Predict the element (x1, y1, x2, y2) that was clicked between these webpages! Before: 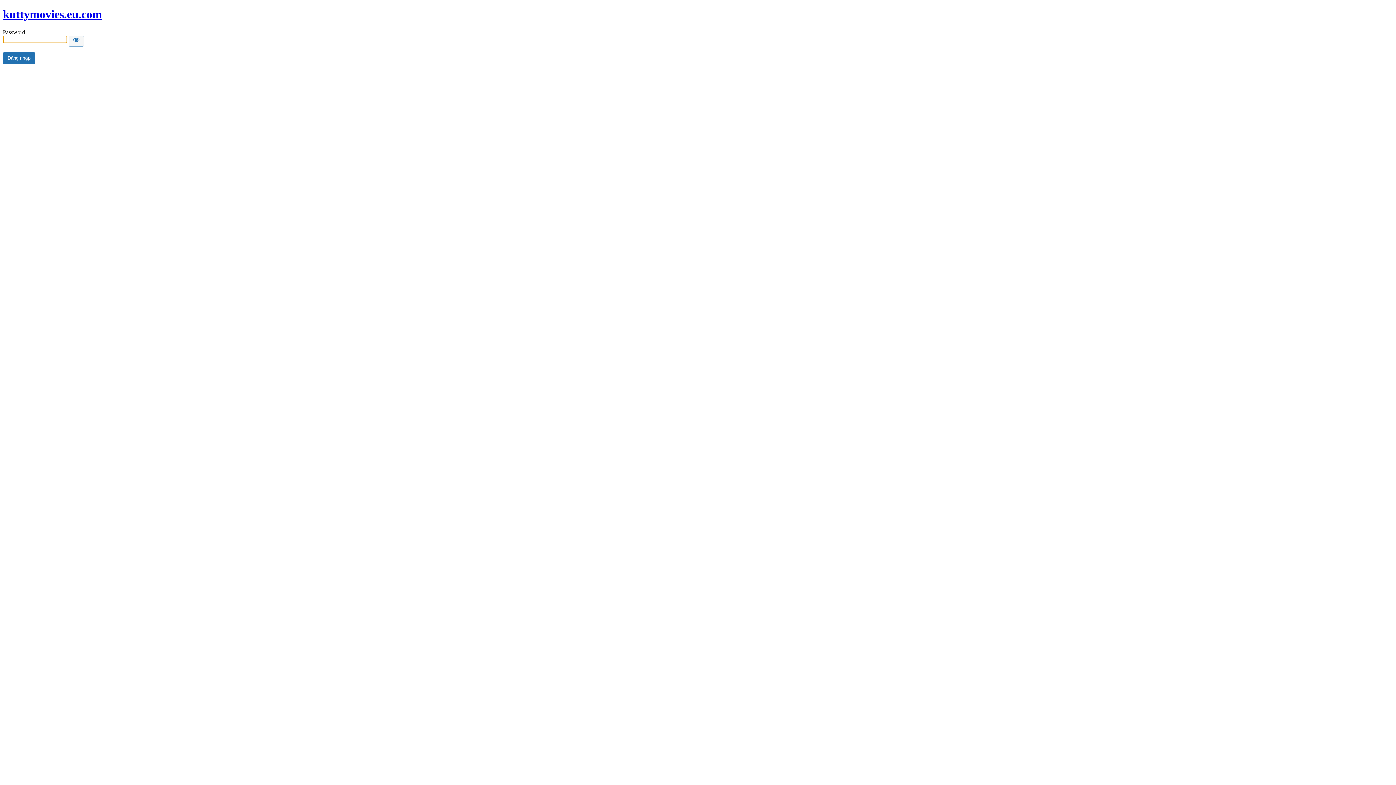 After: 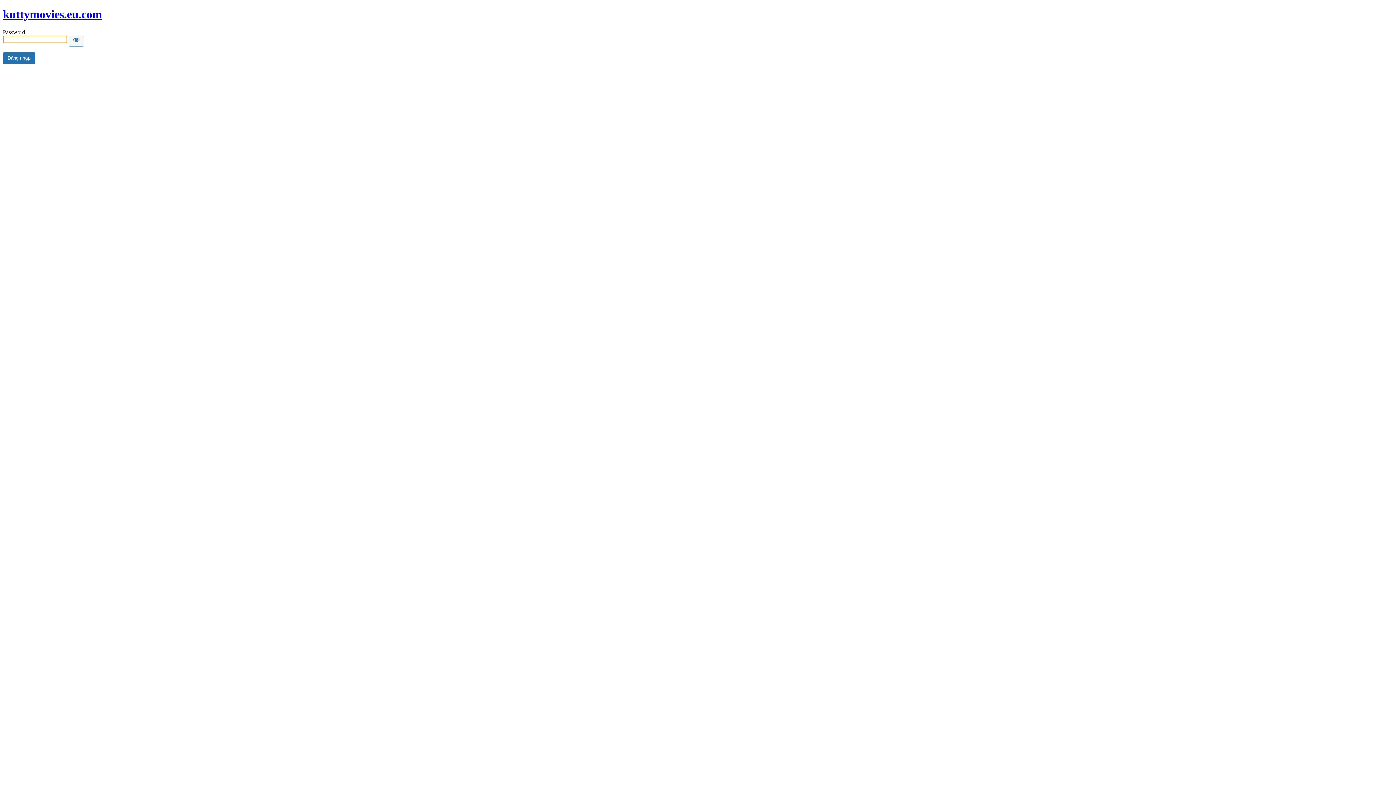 Action: label: kuttymovies.eu.com bbox: (2, 7, 102, 20)